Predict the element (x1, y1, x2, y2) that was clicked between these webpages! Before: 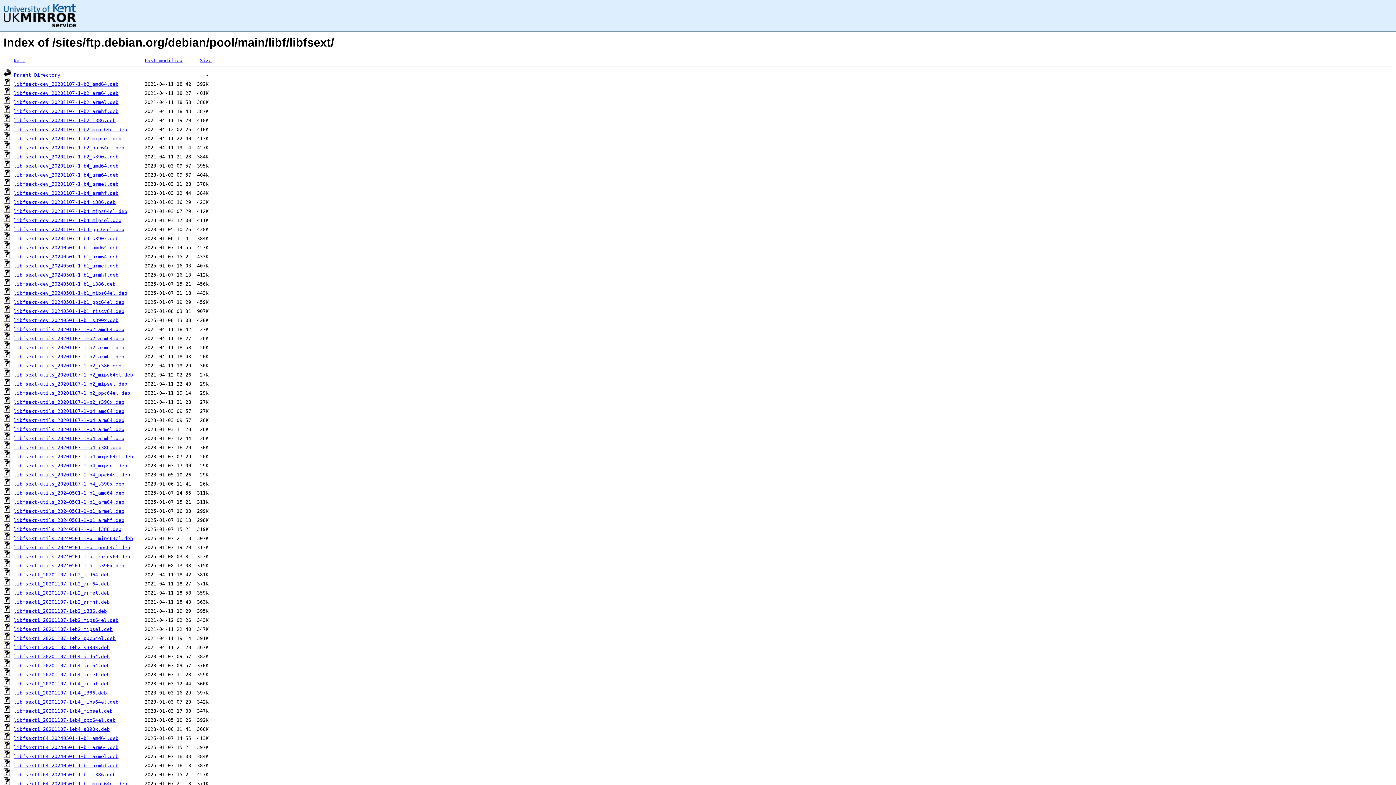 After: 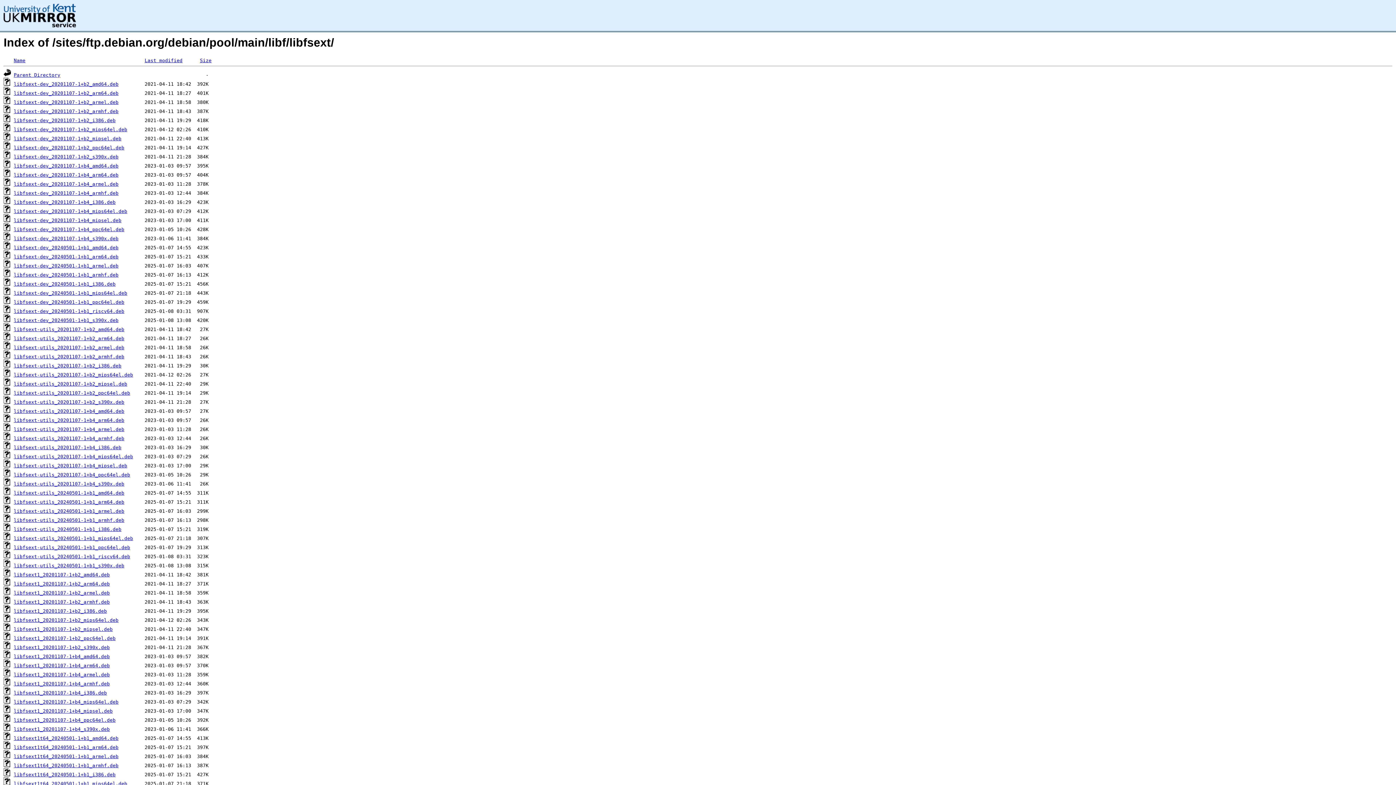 Action: bbox: (13, 308, 124, 314) label: libfsext-dev_20240501-1+b1_riscv64.deb